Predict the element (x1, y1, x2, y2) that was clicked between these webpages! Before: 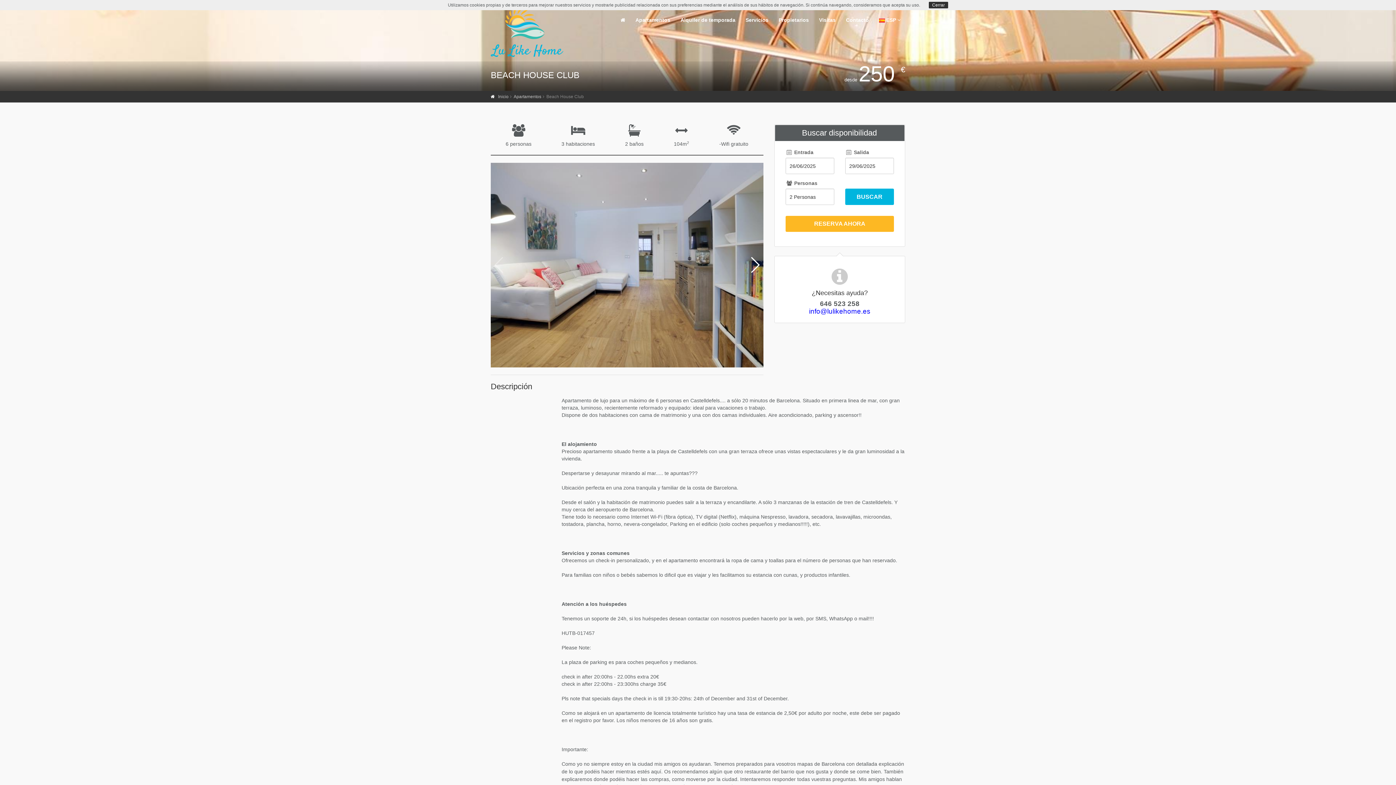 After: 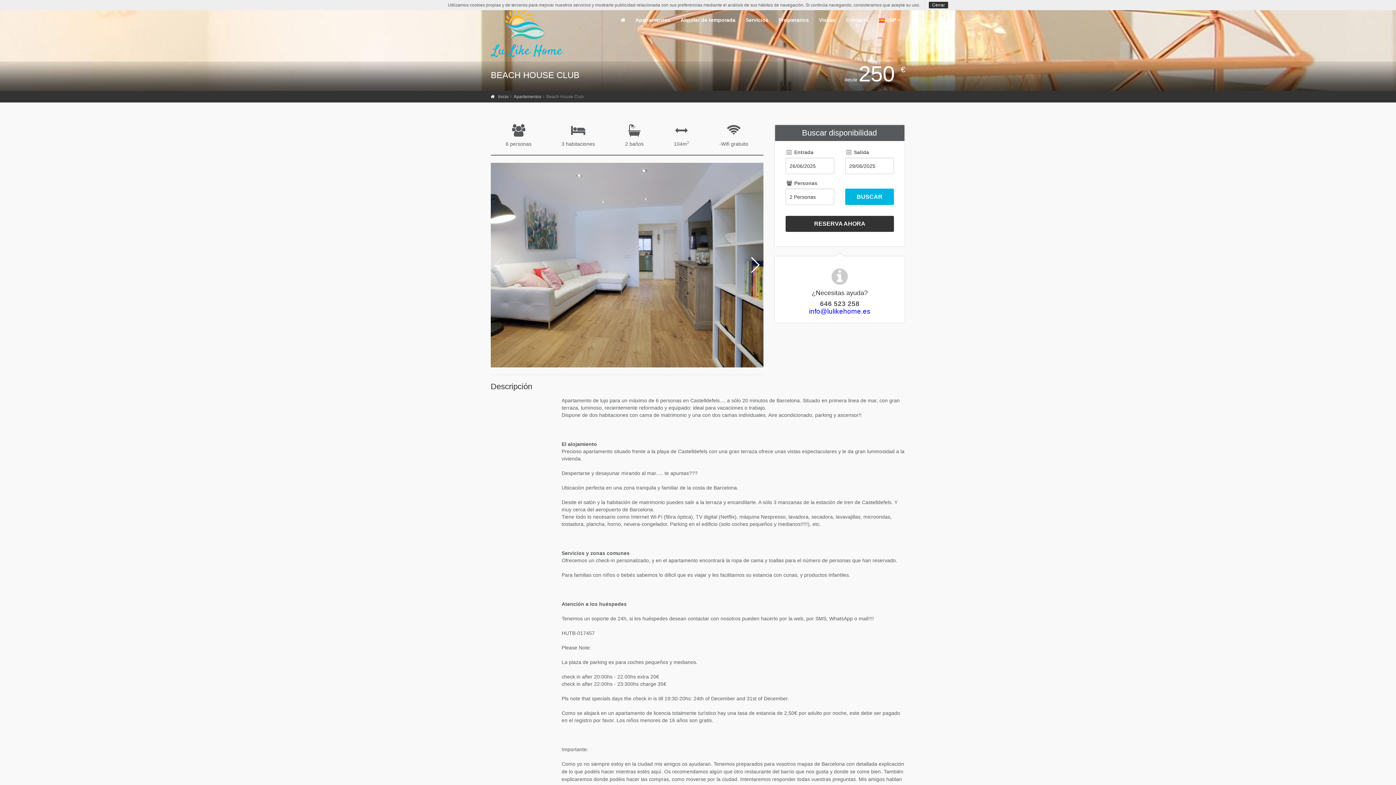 Action: bbox: (785, 216, 894, 232) label: RESERVA AHORA